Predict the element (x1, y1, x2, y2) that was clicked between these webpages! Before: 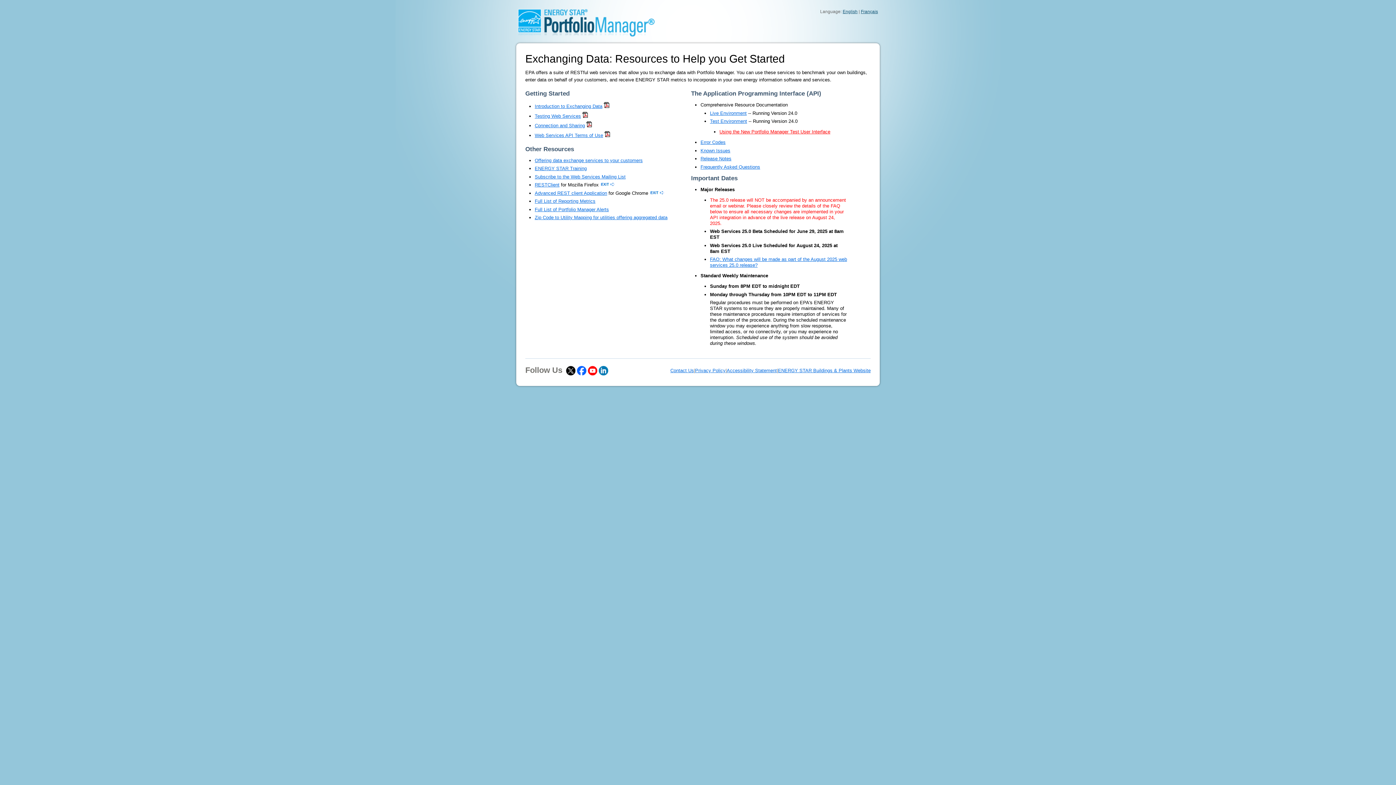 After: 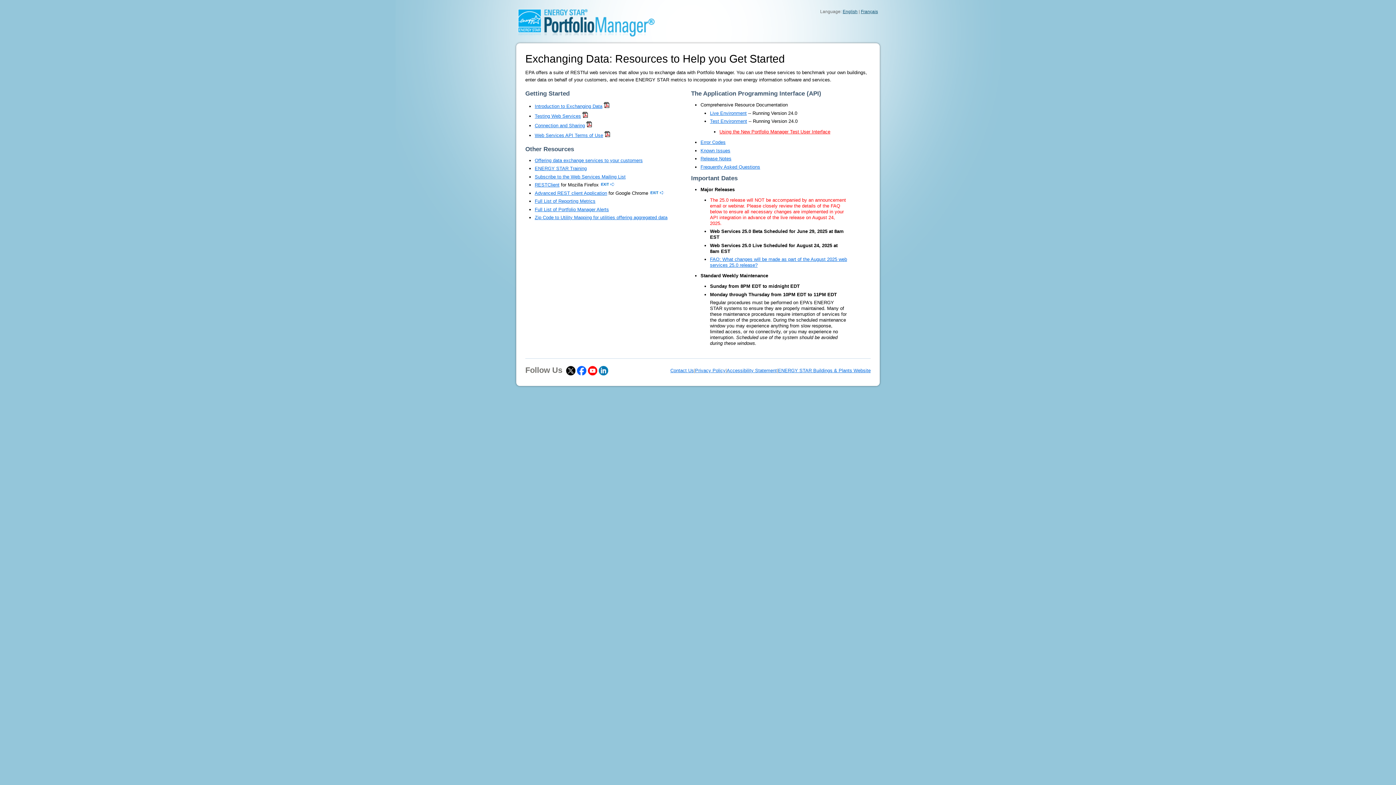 Action: label: Connection and Sharing bbox: (534, 122, 585, 128)